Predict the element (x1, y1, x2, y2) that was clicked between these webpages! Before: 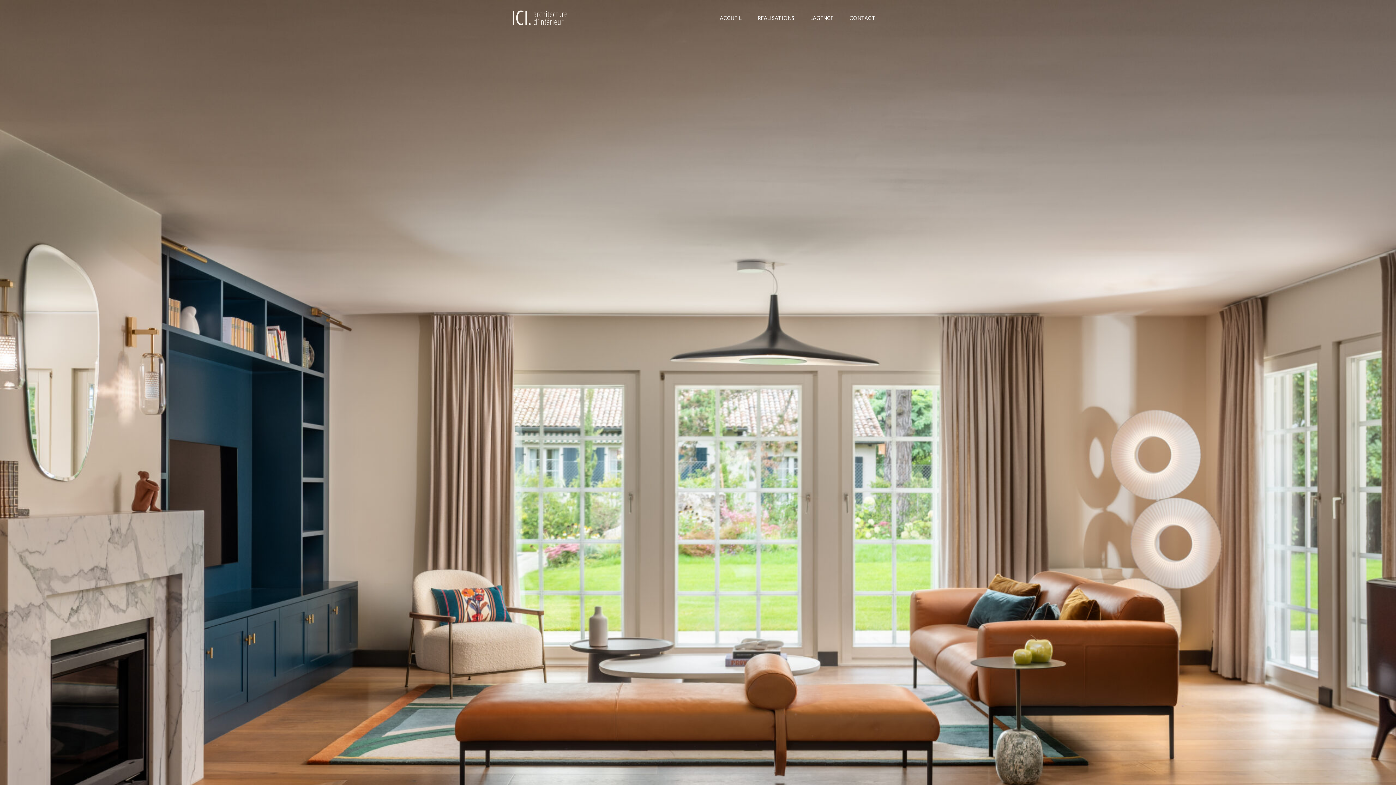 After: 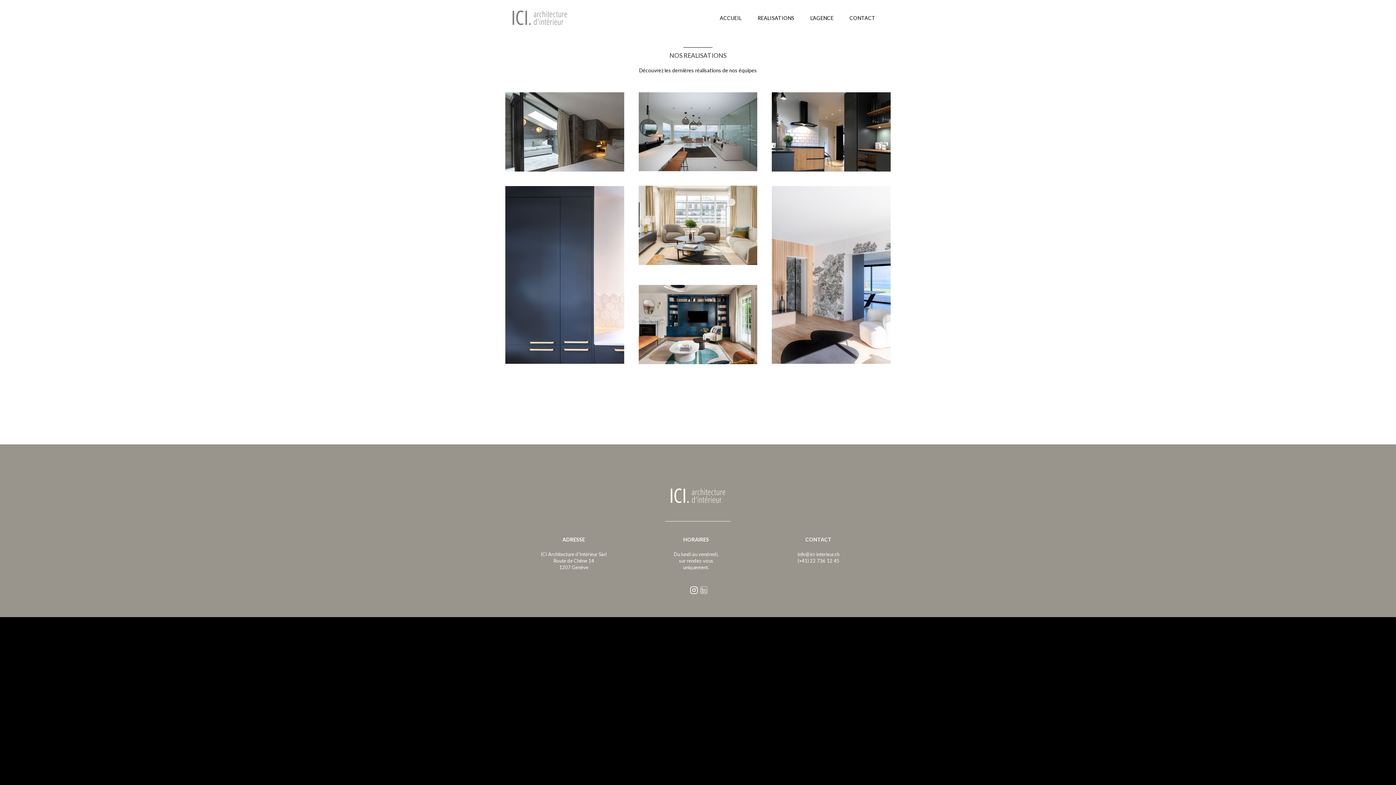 Action: label: REALISATIONS bbox: (749, 9, 802, 26)